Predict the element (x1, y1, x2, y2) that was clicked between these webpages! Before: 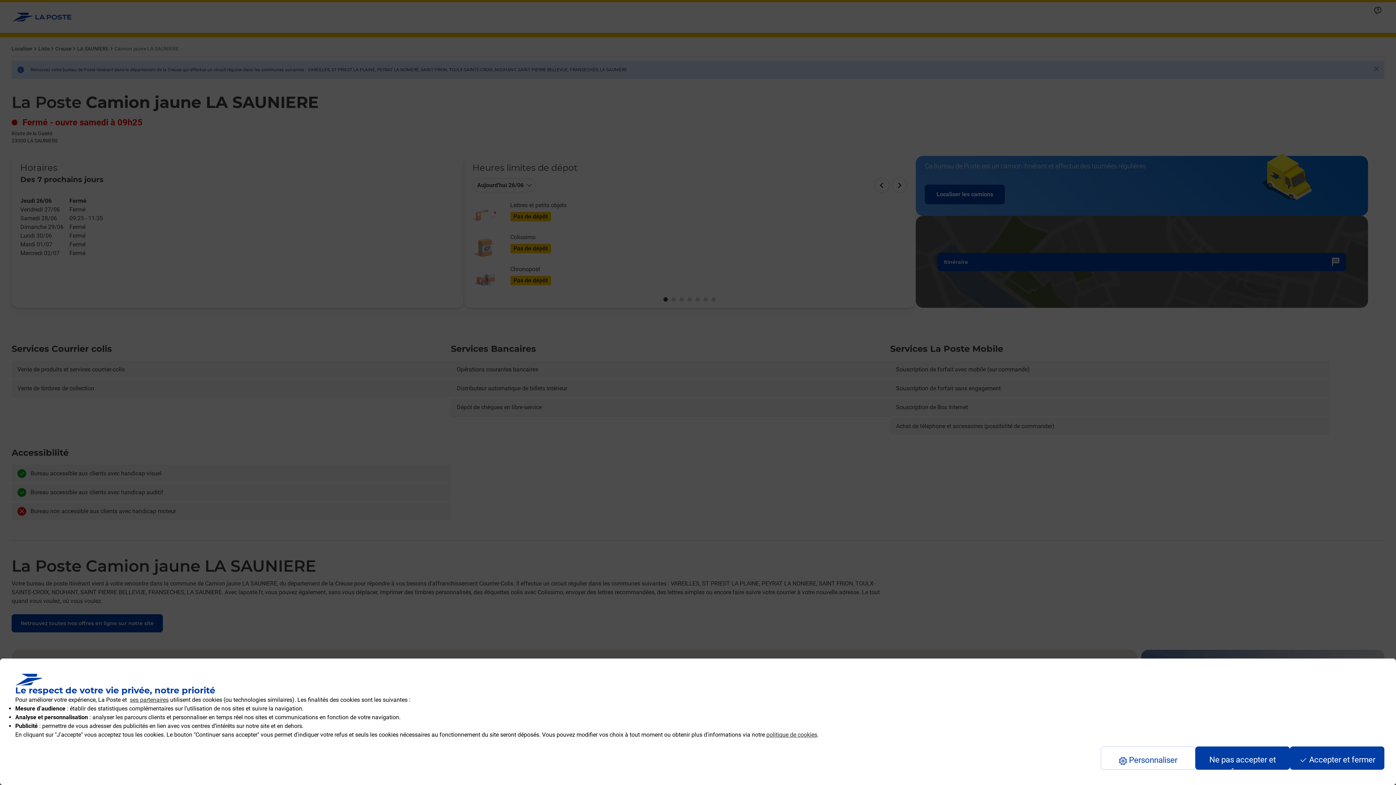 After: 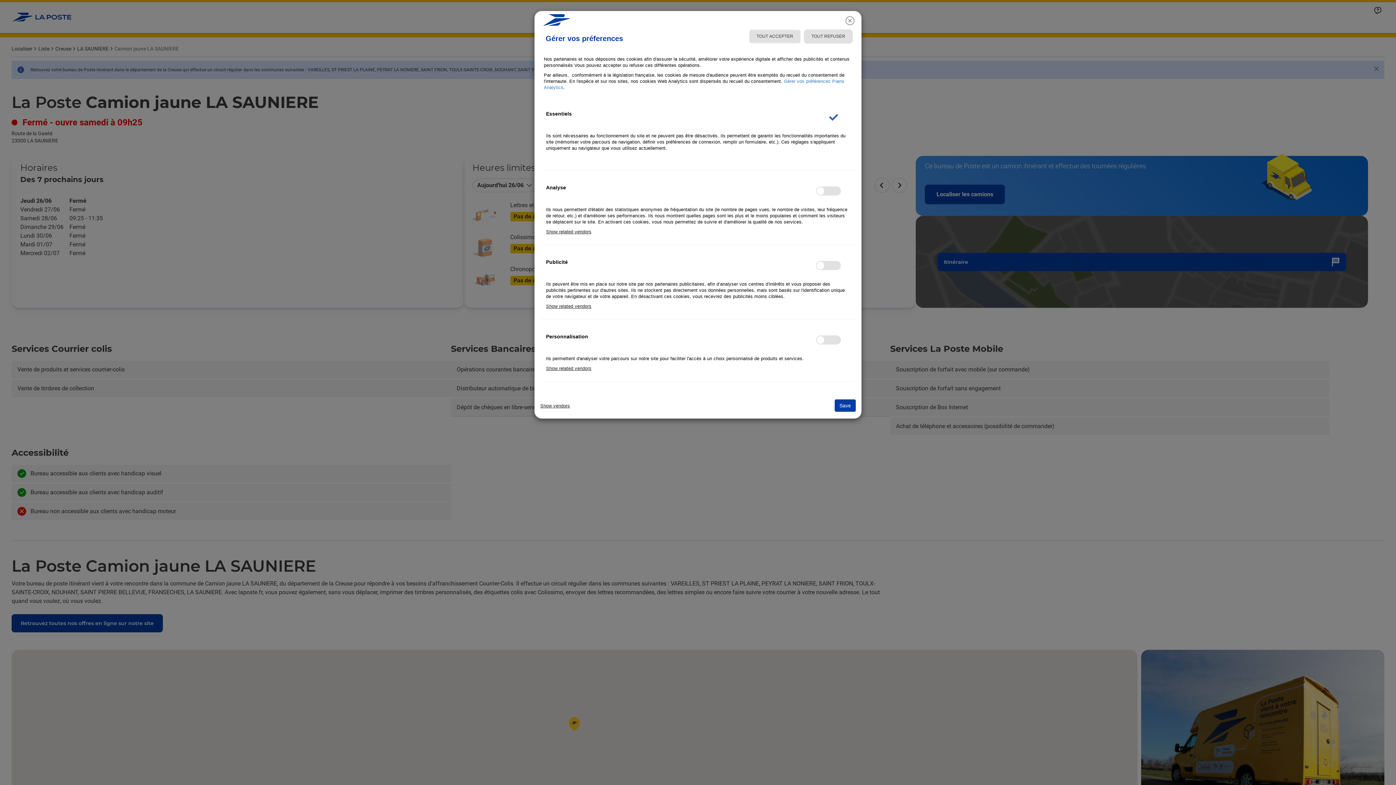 Action: bbox: (129, 696, 168, 703) label: ses partenaires